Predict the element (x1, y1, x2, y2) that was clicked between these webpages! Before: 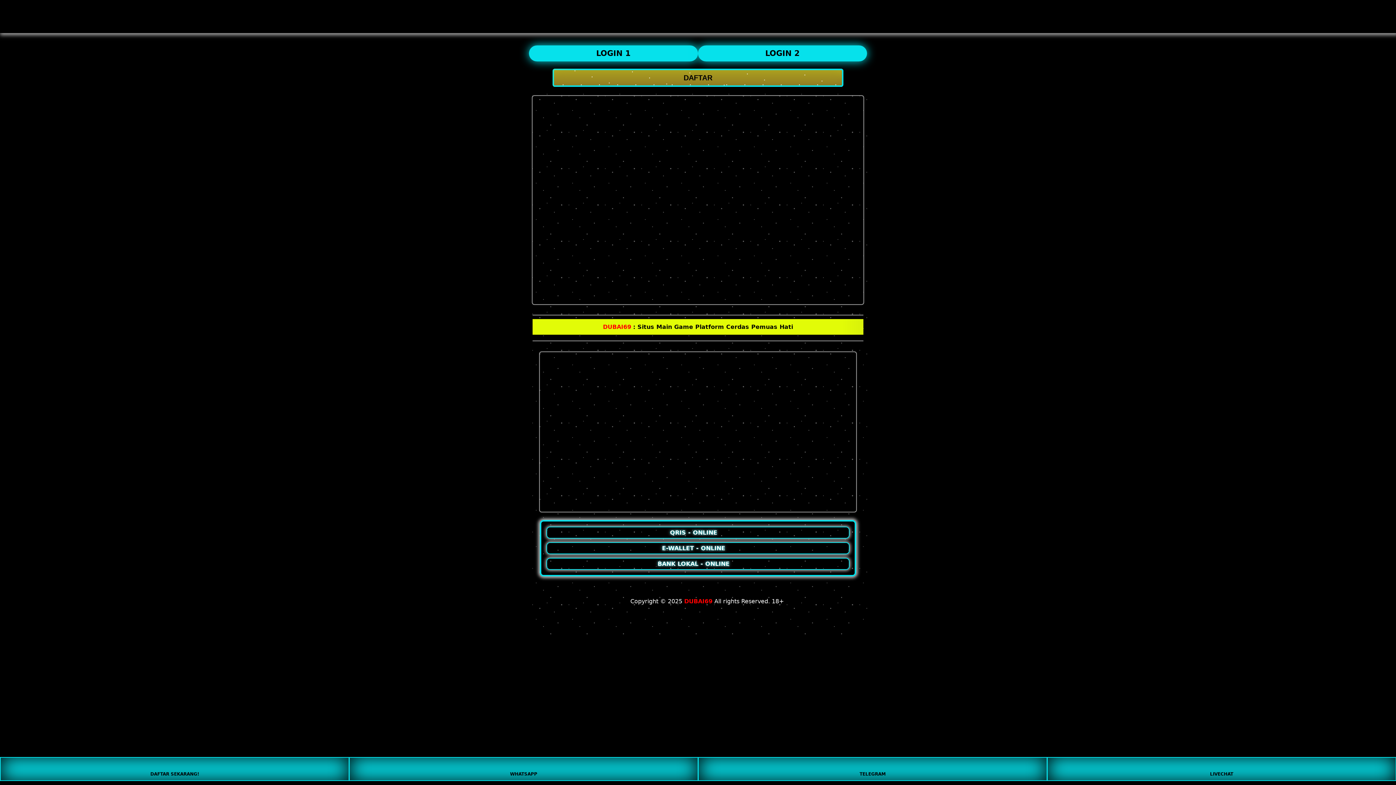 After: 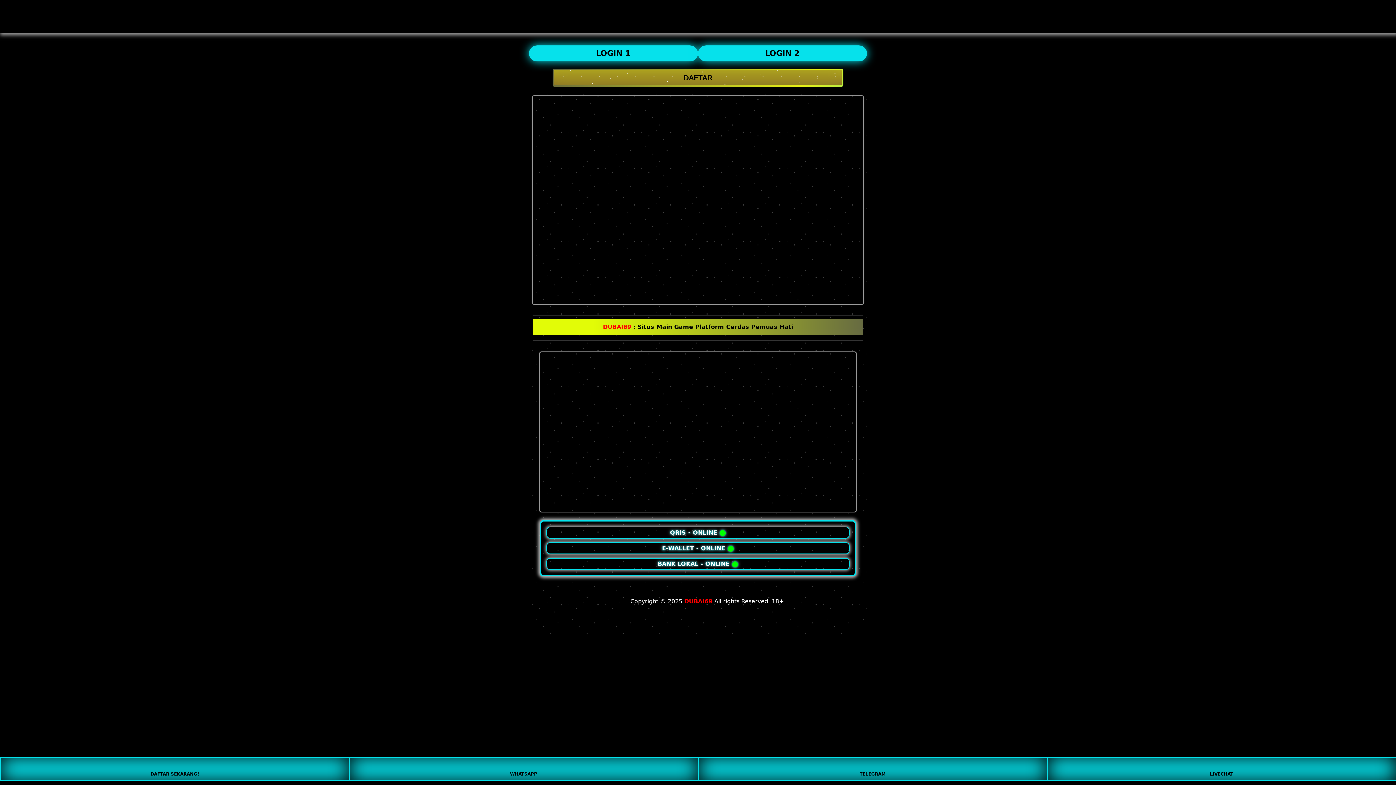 Action: label: DUBAI69 bbox: (603, 323, 631, 330)